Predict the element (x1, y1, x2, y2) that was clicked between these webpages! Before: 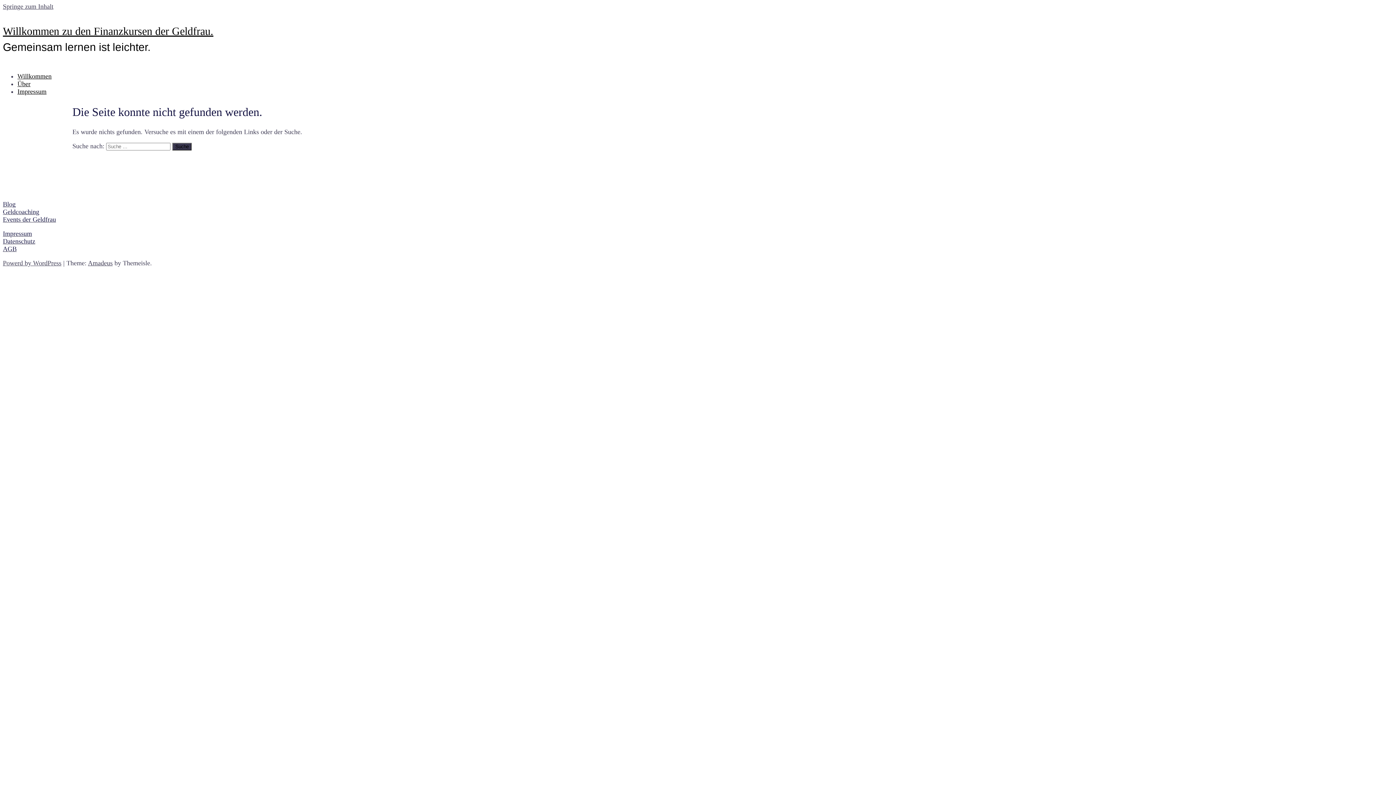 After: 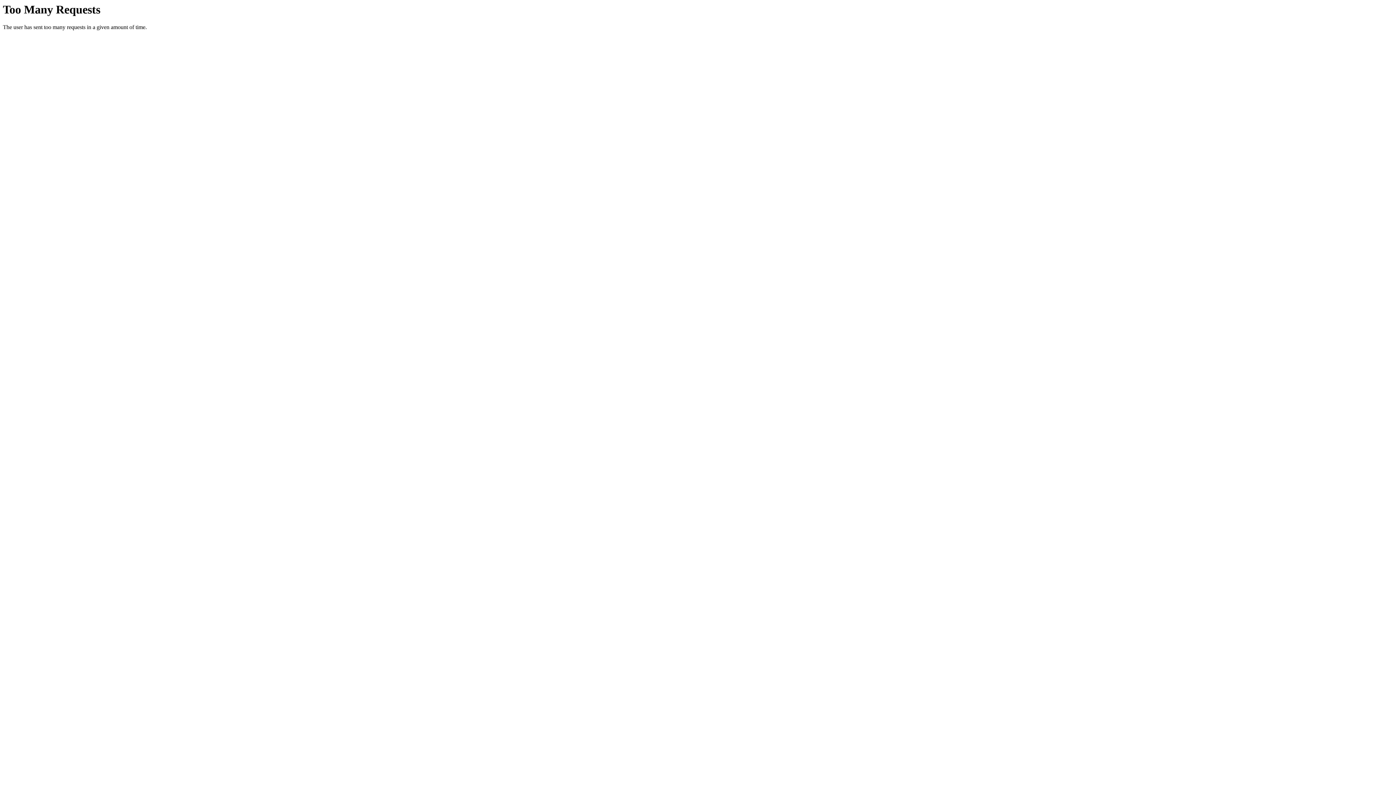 Action: label: Blog bbox: (2, 200, 15, 208)